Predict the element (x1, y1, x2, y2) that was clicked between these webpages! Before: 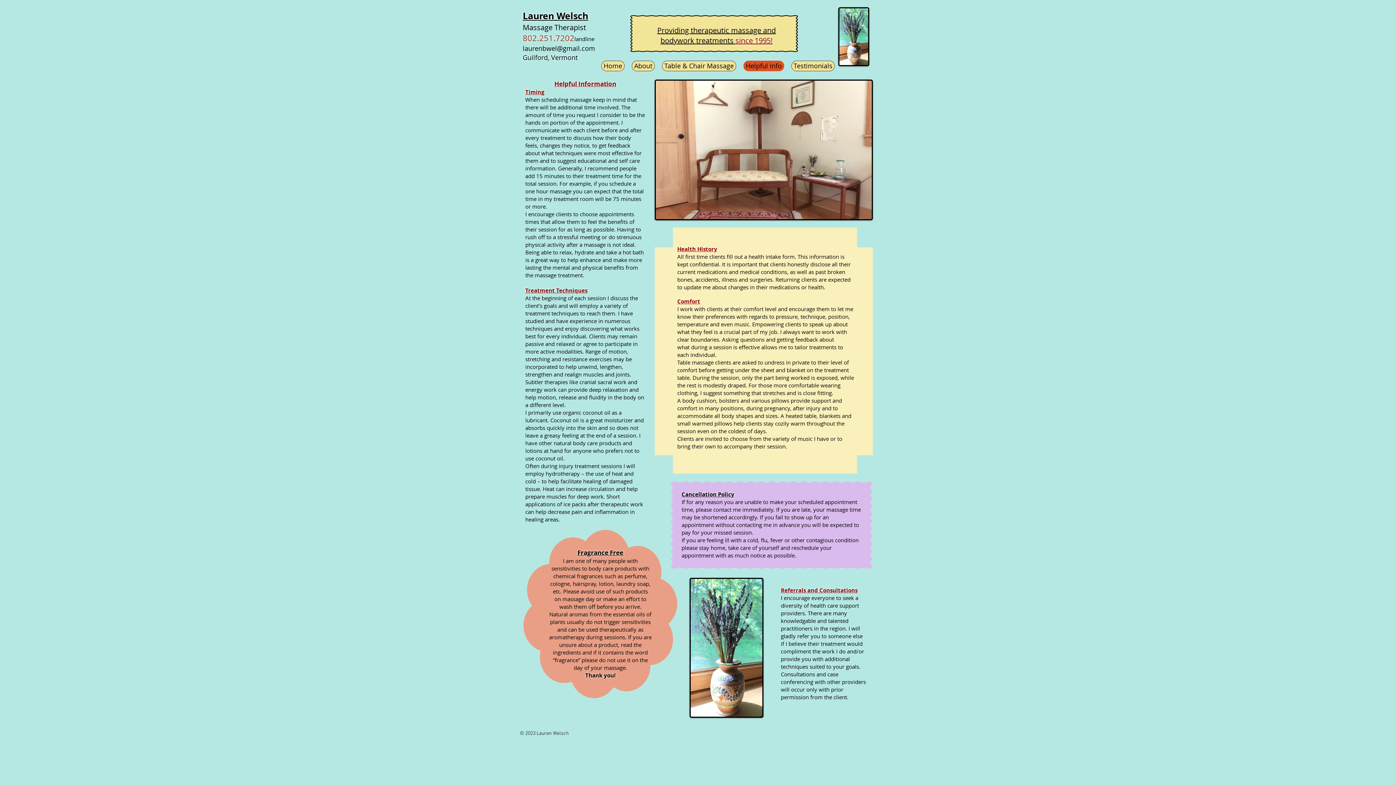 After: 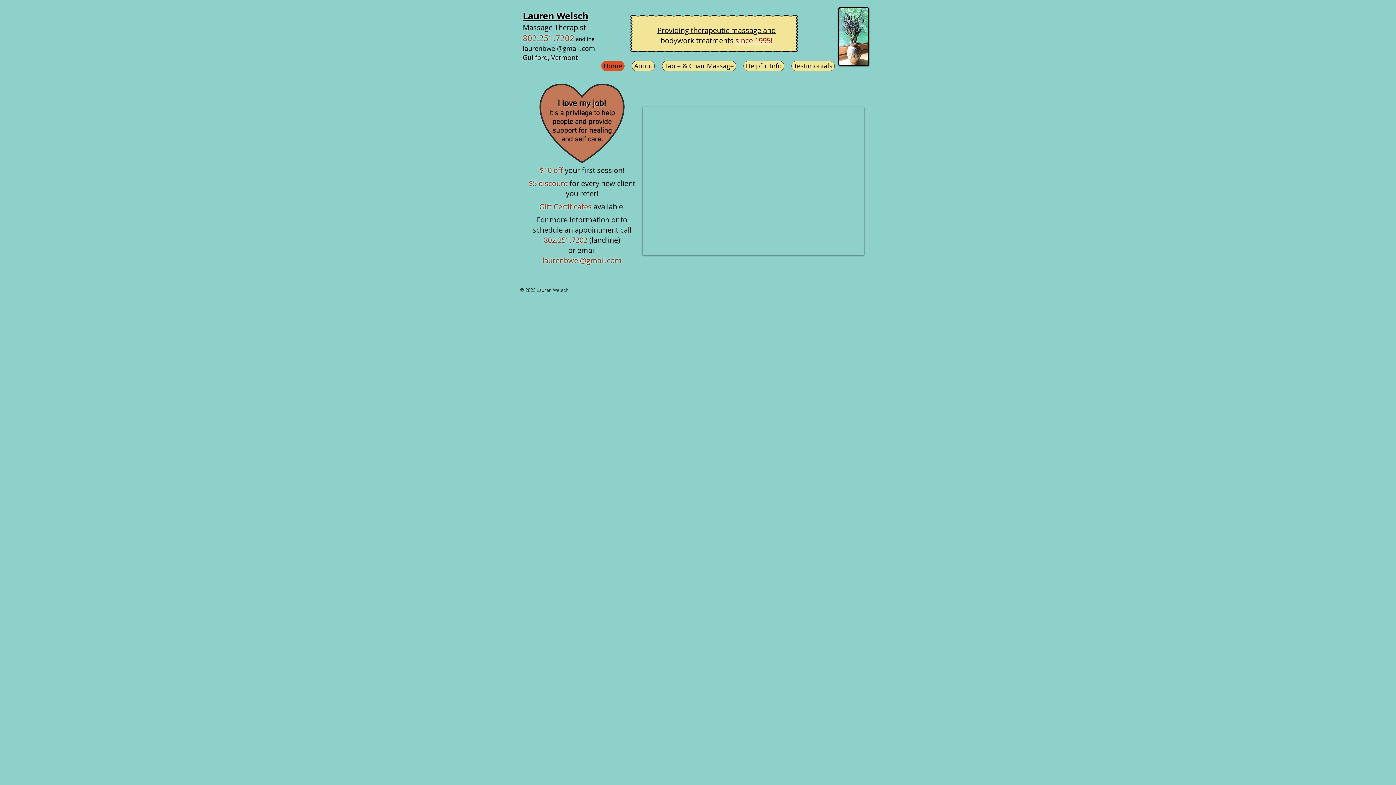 Action: label: Home bbox: (601, 60, 624, 71)